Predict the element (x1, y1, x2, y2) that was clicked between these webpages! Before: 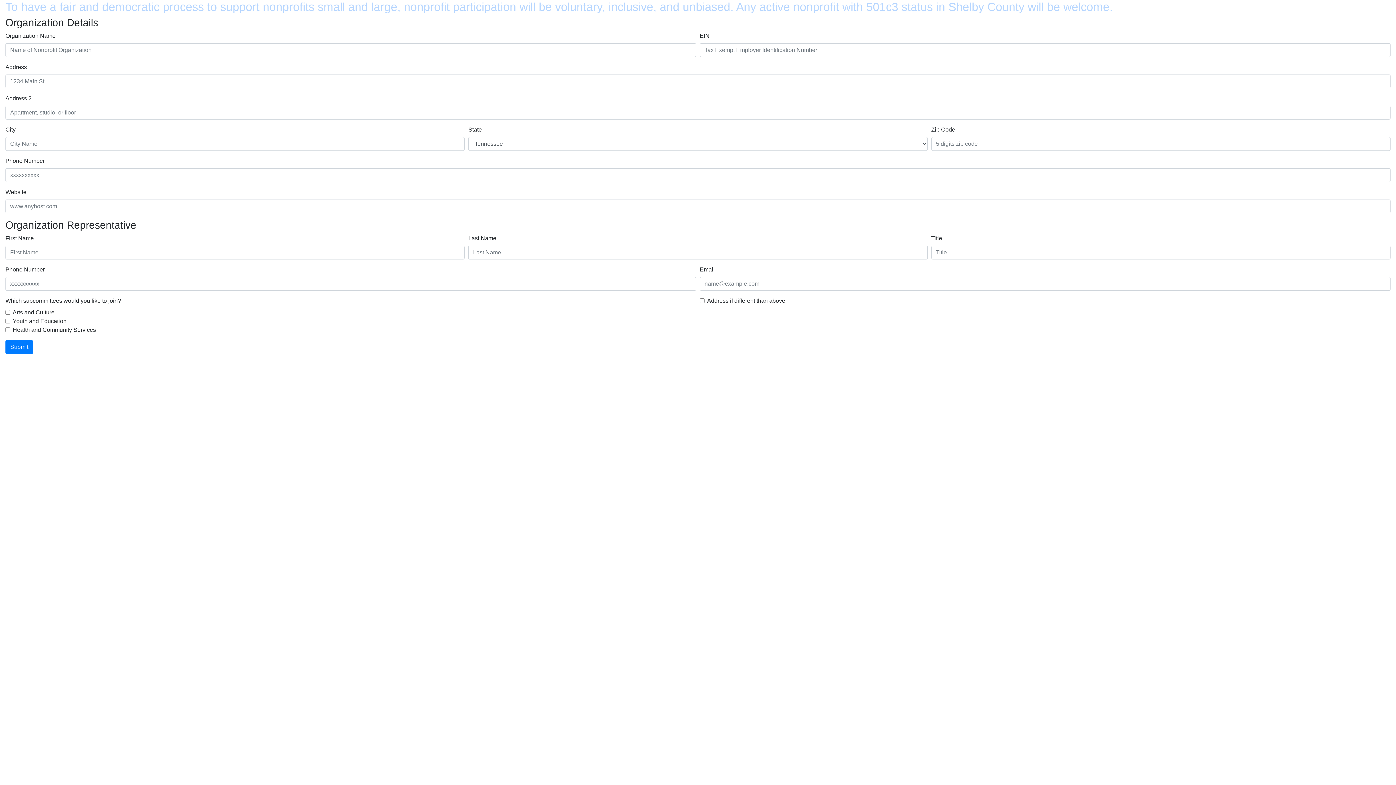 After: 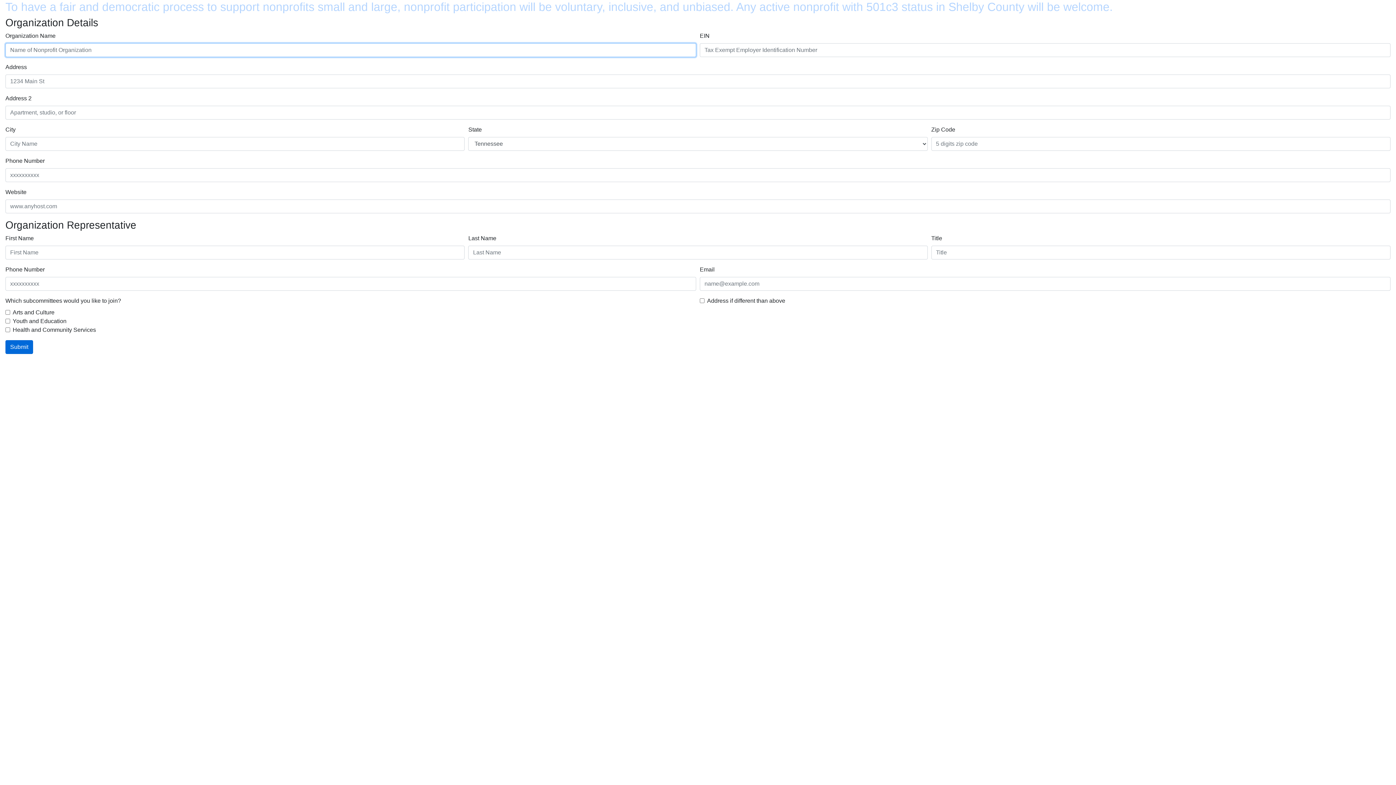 Action: label: Submit bbox: (5, 340, 33, 354)